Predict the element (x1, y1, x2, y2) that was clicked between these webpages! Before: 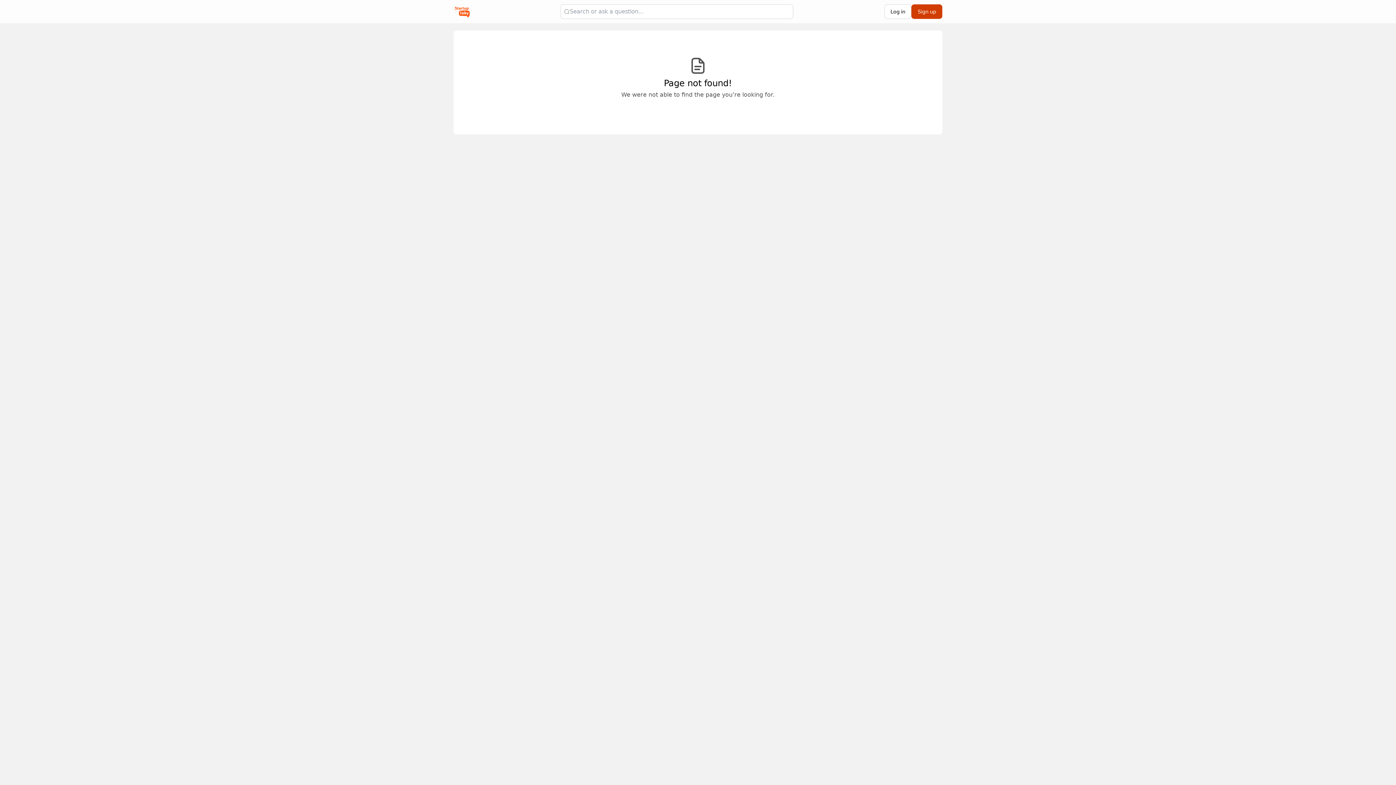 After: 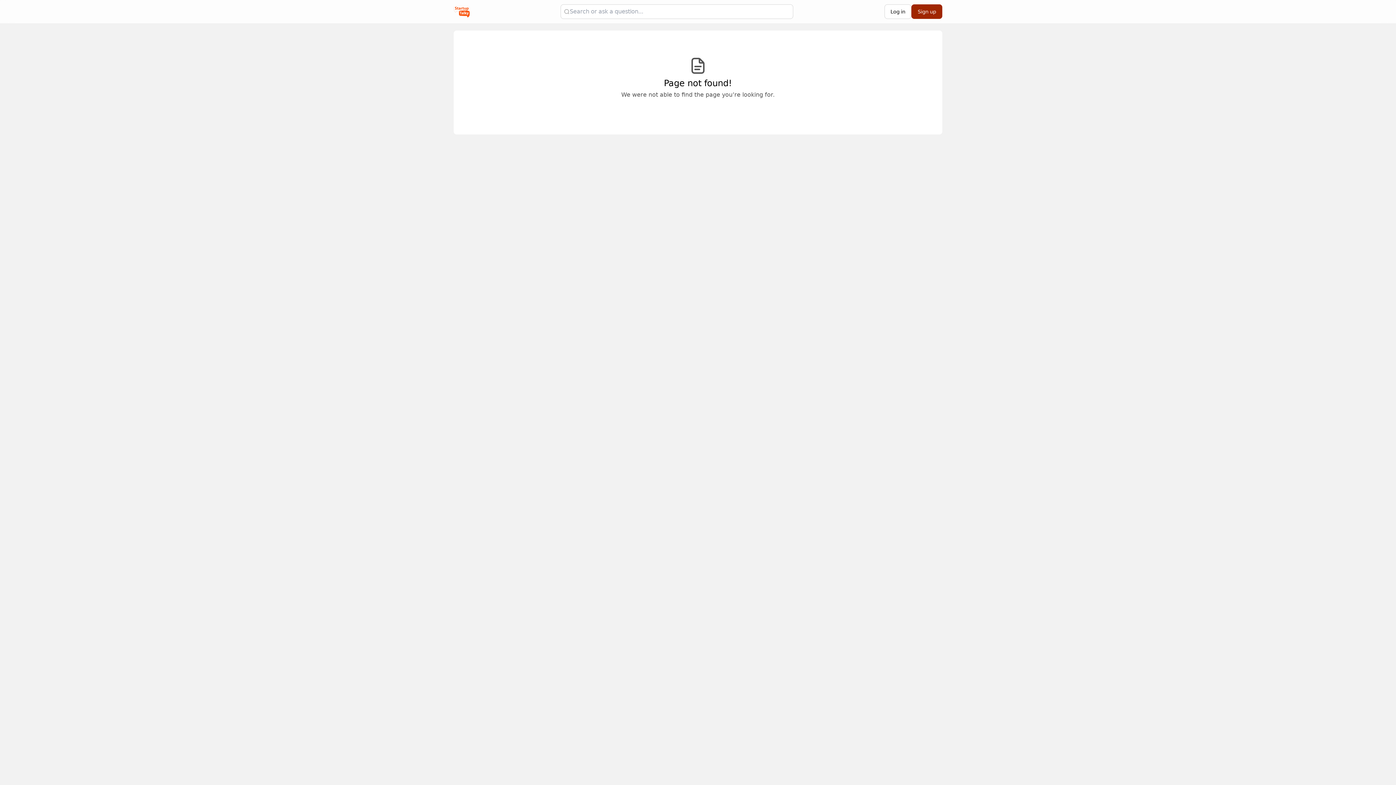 Action: bbox: (911, 4, 942, 18) label: Sign up